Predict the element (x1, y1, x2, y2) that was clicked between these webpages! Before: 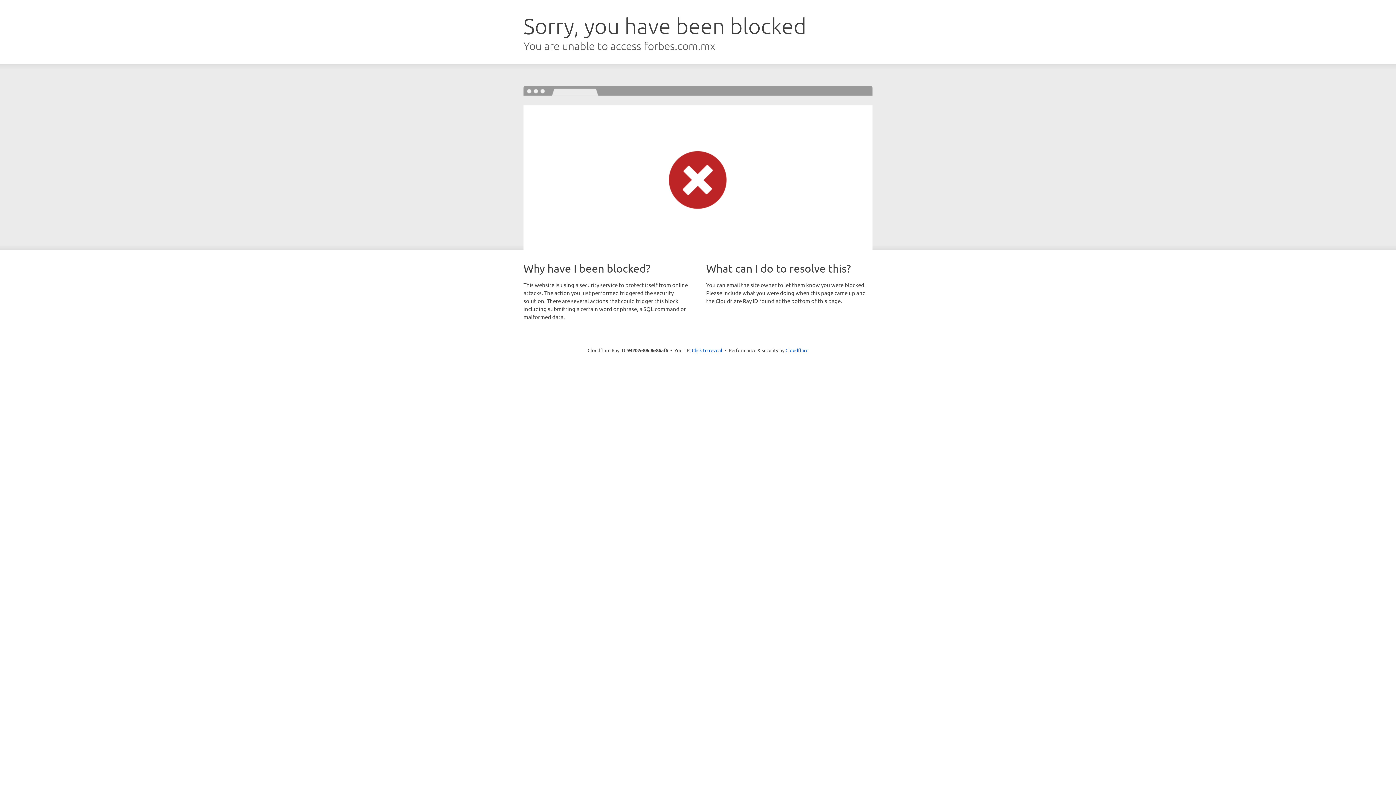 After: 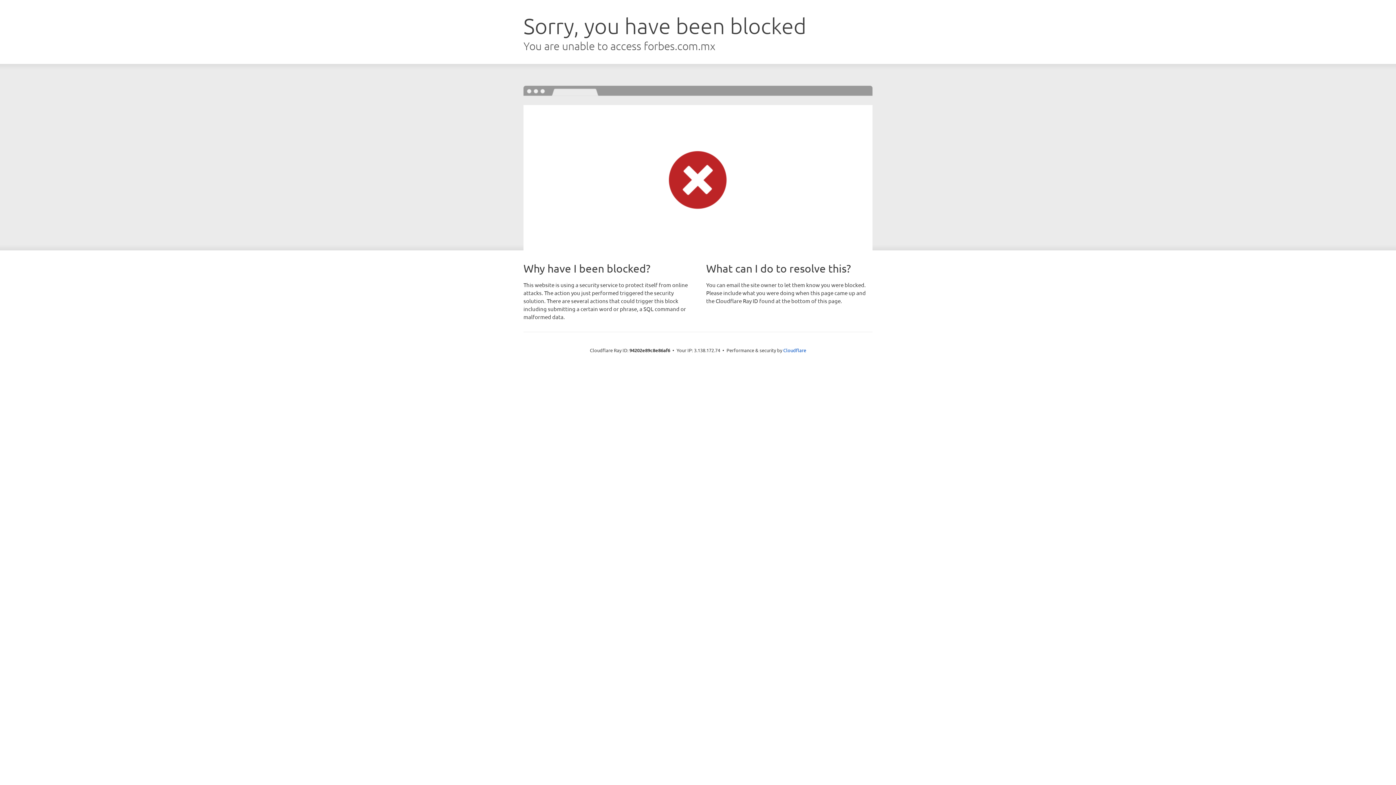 Action: label: Click to reveal bbox: (692, 346, 722, 353)